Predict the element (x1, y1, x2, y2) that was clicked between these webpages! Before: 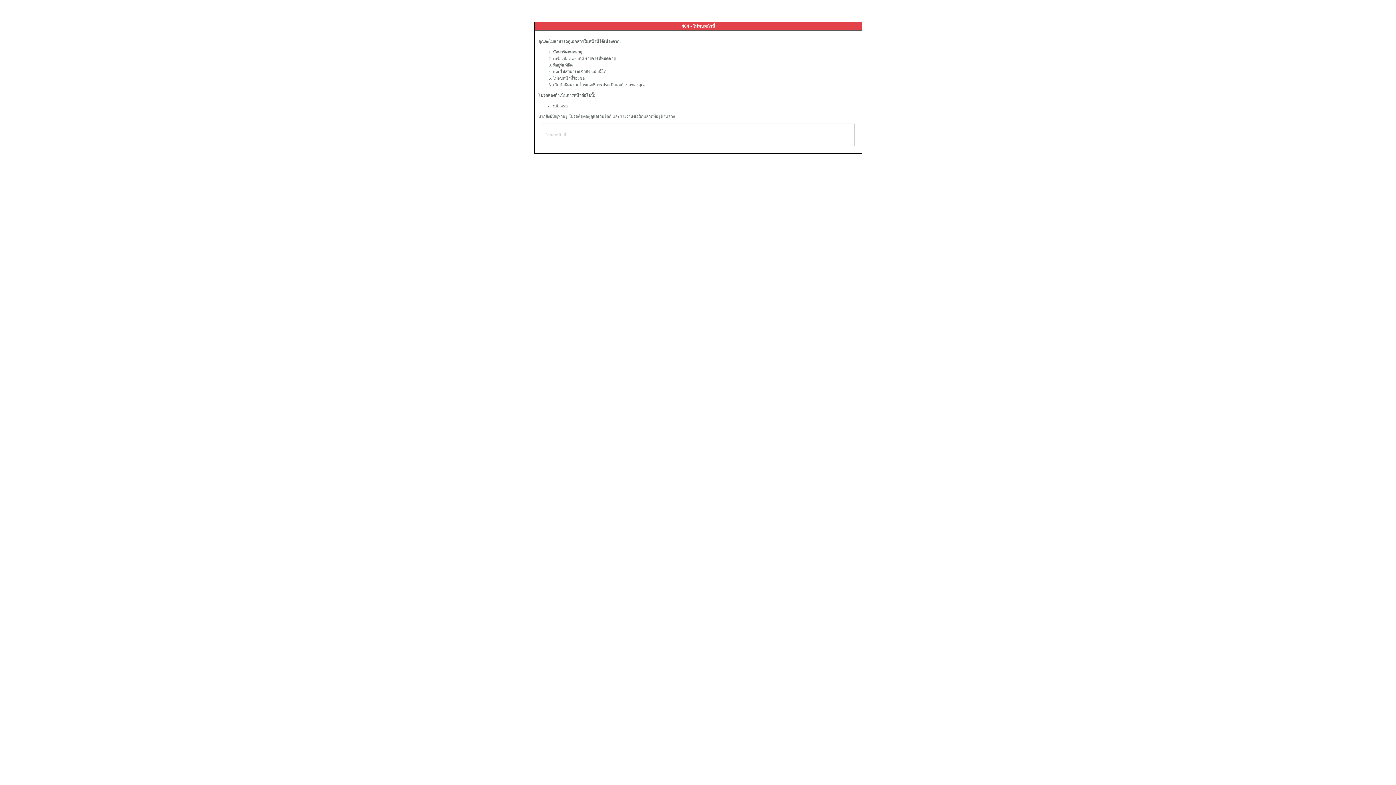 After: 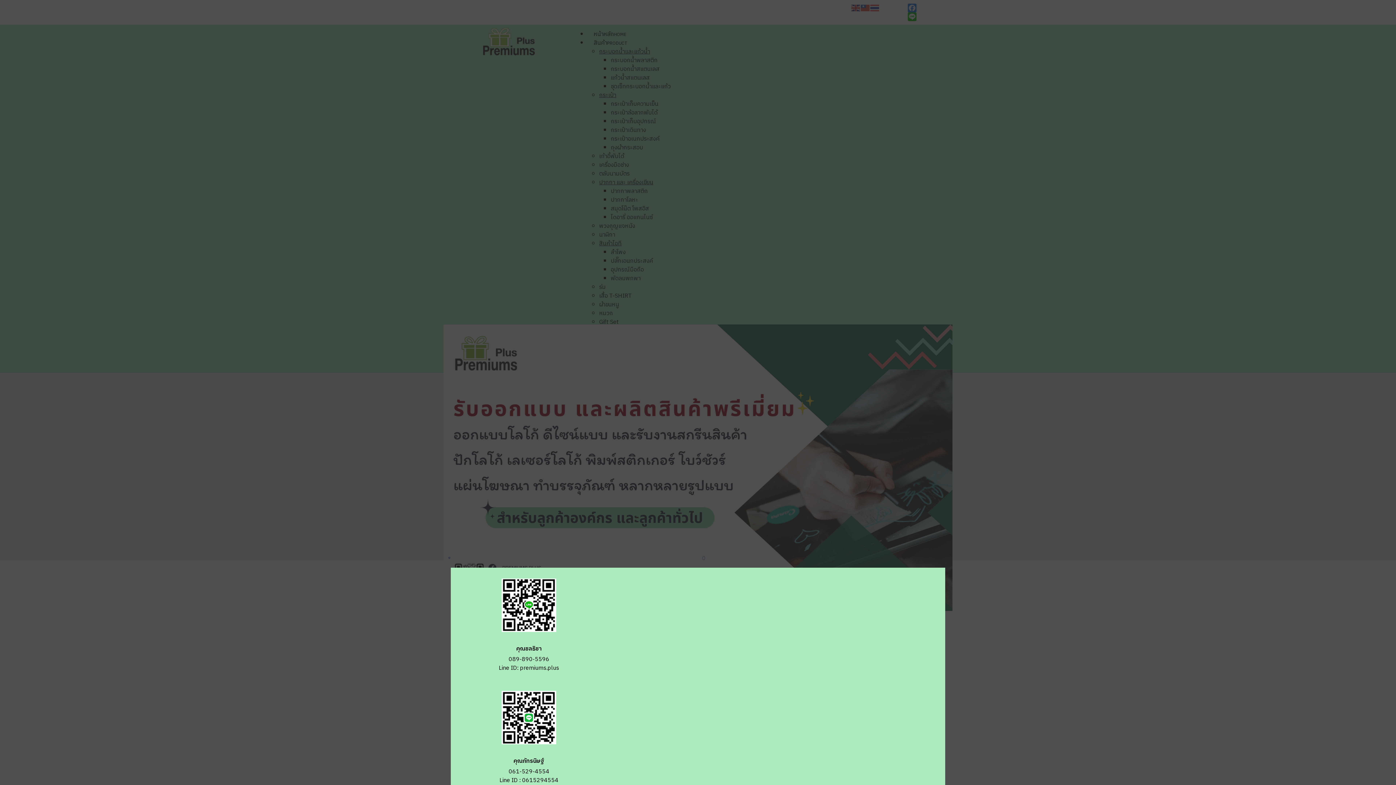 Action: label: หน้าแรก bbox: (553, 103, 568, 108)